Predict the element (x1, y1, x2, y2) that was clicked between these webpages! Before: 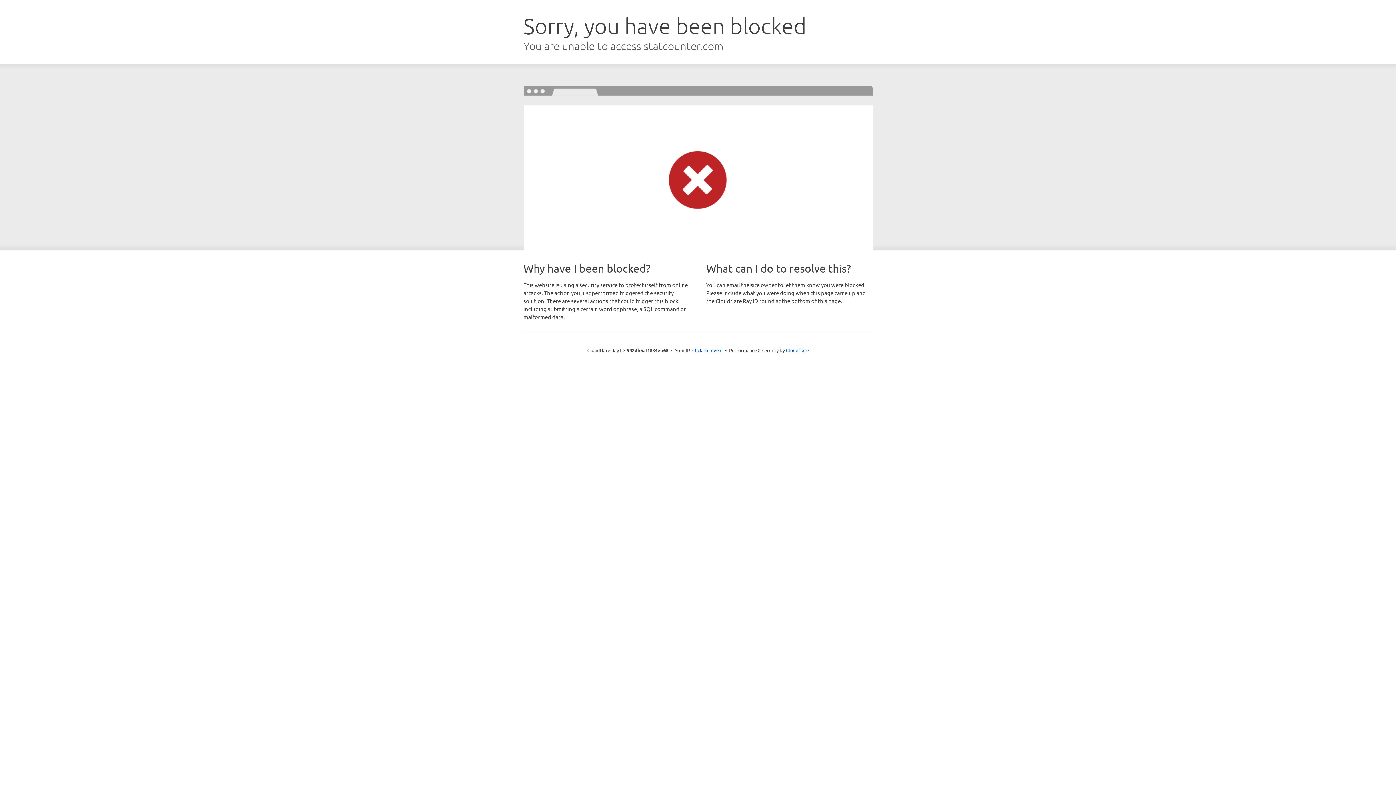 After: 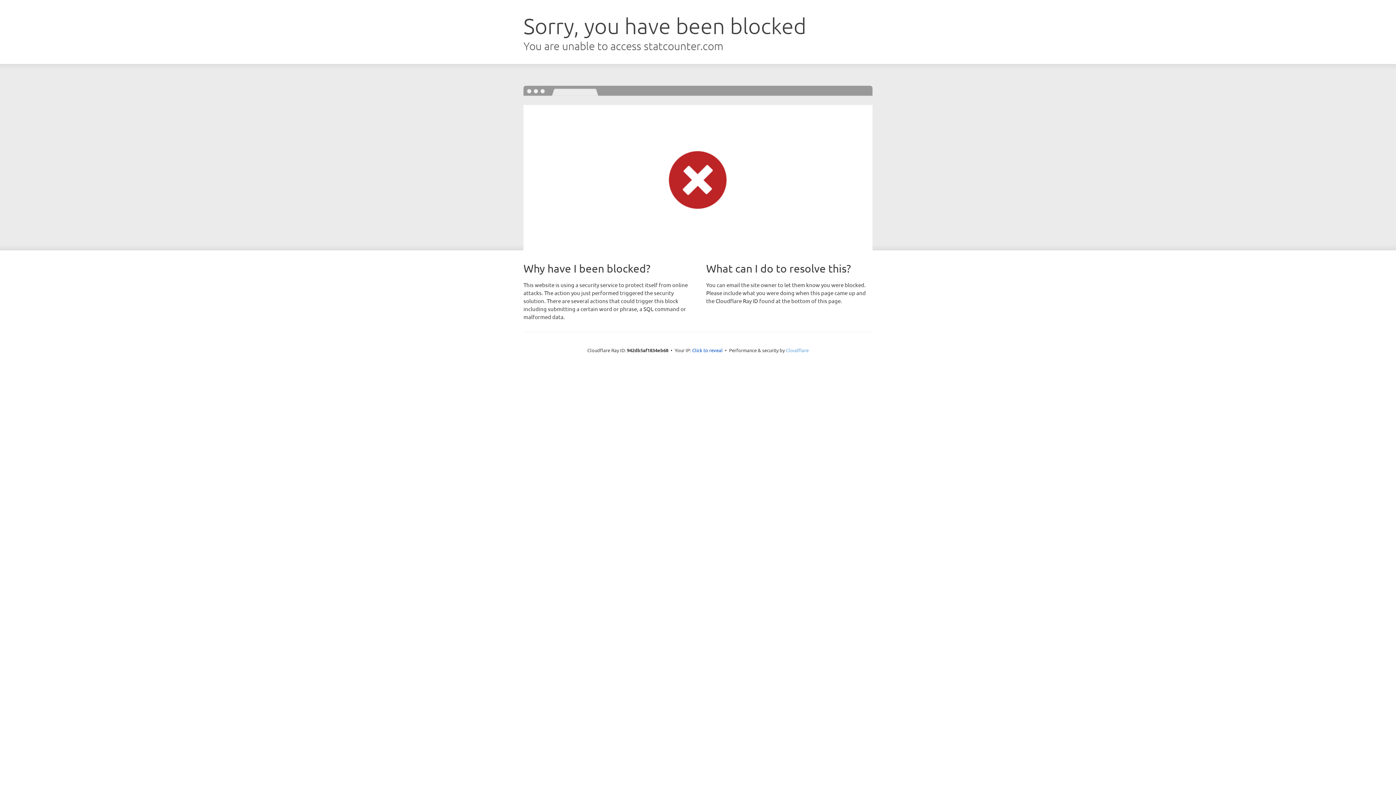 Action: label: Cloudflare bbox: (786, 347, 808, 353)